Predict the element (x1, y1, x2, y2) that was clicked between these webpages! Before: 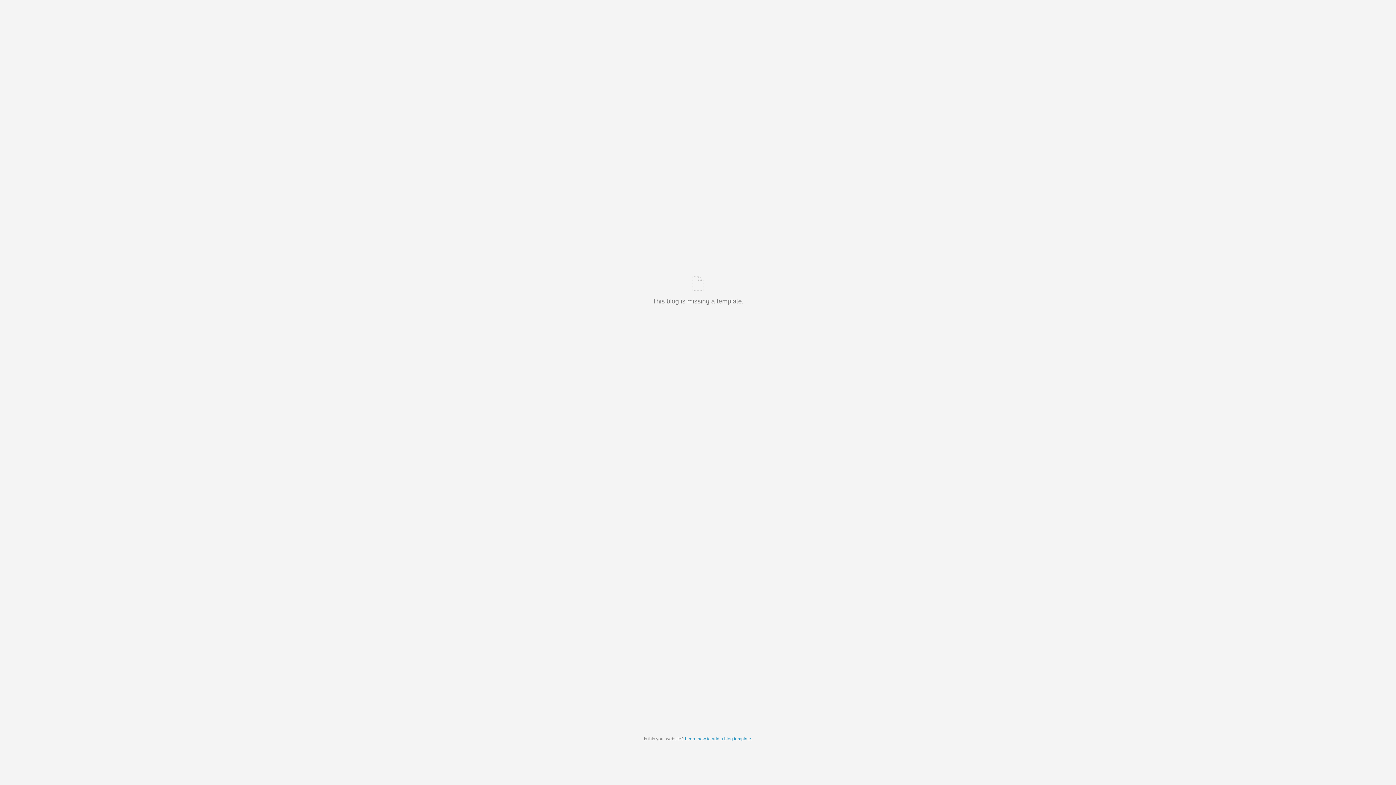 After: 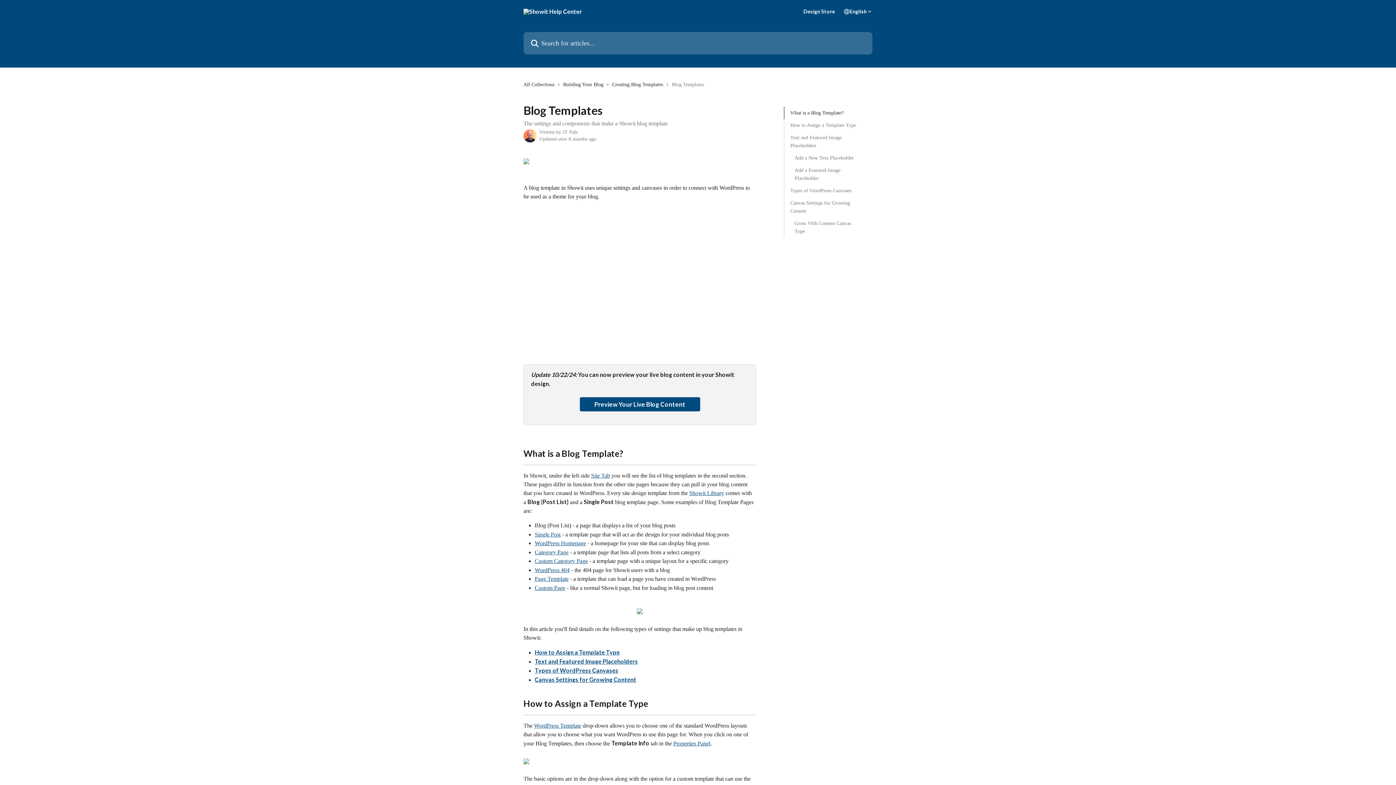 Action: bbox: (685, 736, 751, 741) label: Learn how to add a blog template